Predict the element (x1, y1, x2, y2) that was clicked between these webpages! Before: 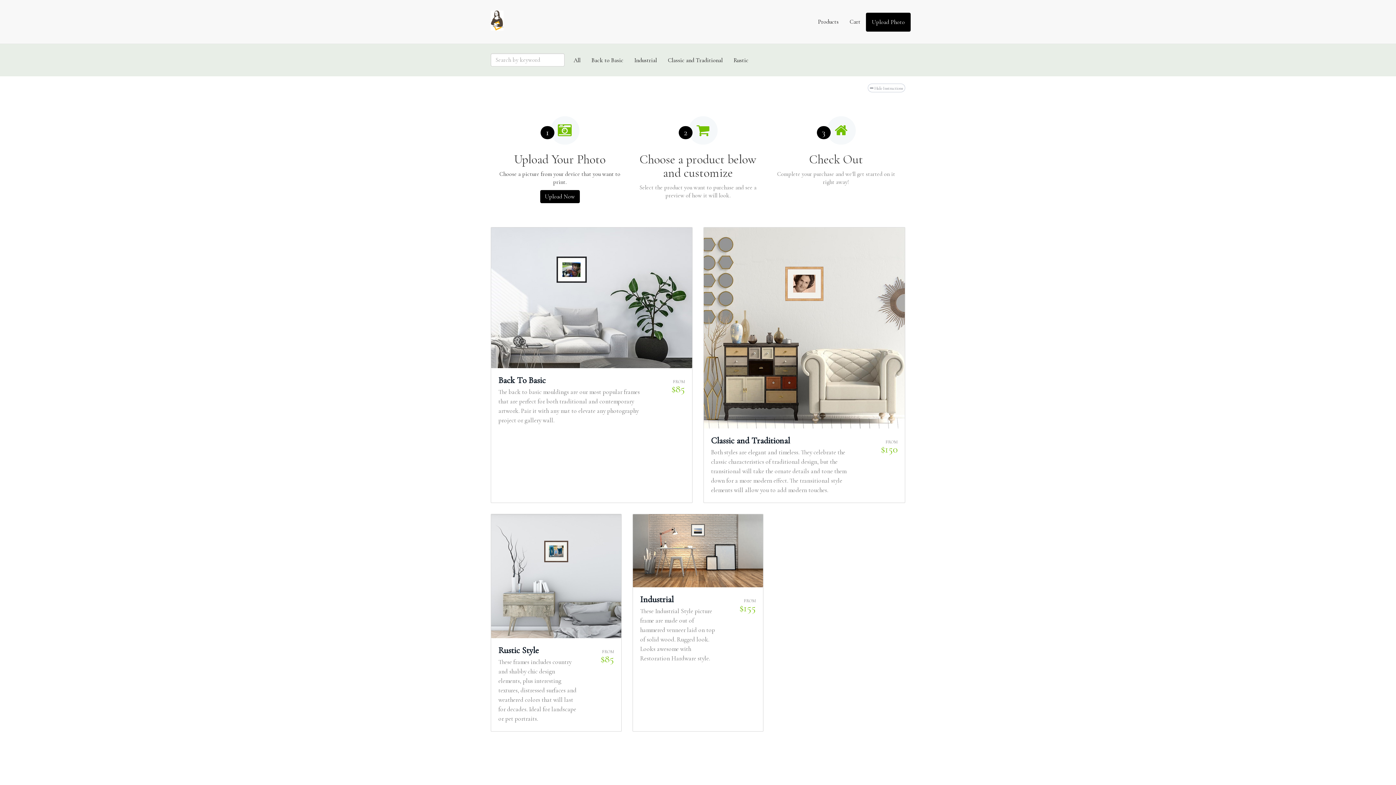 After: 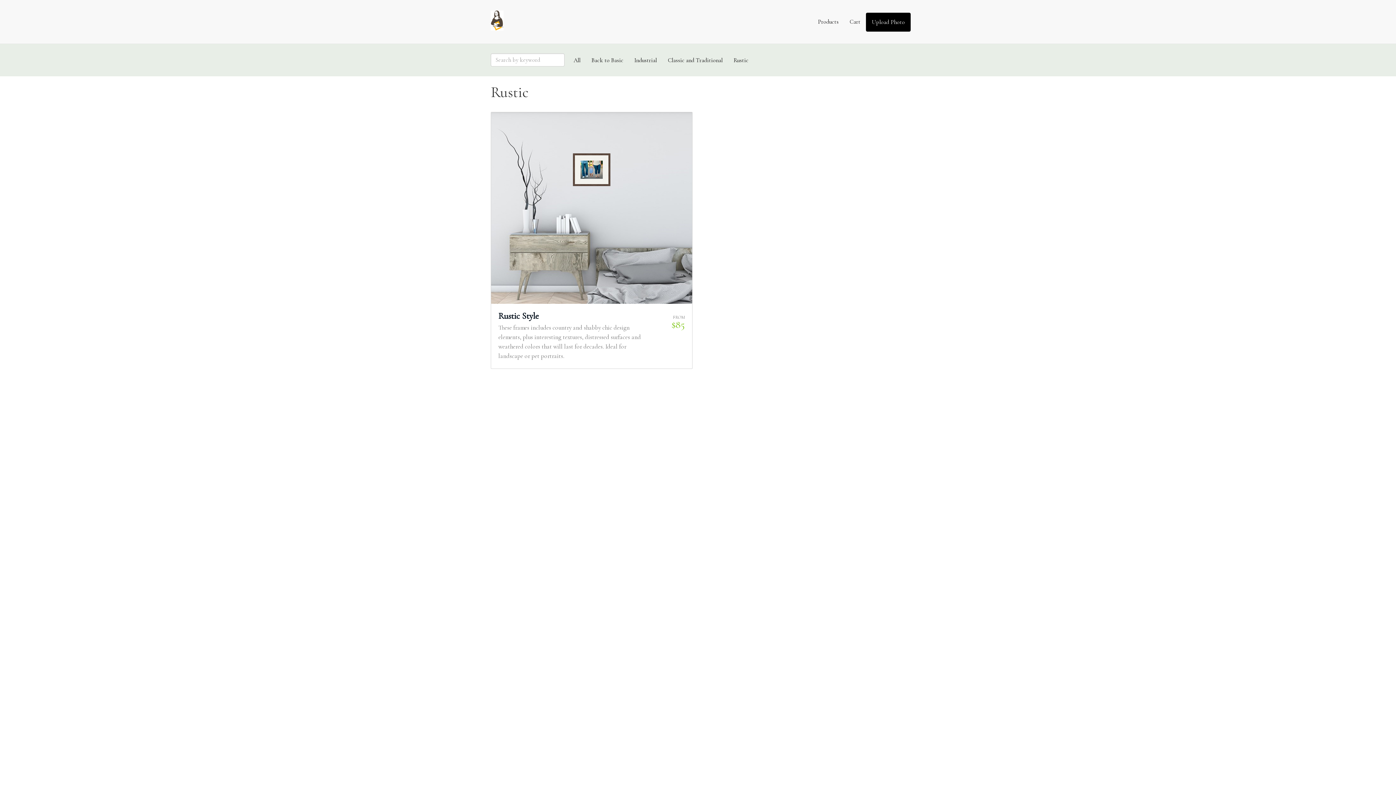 Action: bbox: (728, 51, 754, 69) label: Rustic